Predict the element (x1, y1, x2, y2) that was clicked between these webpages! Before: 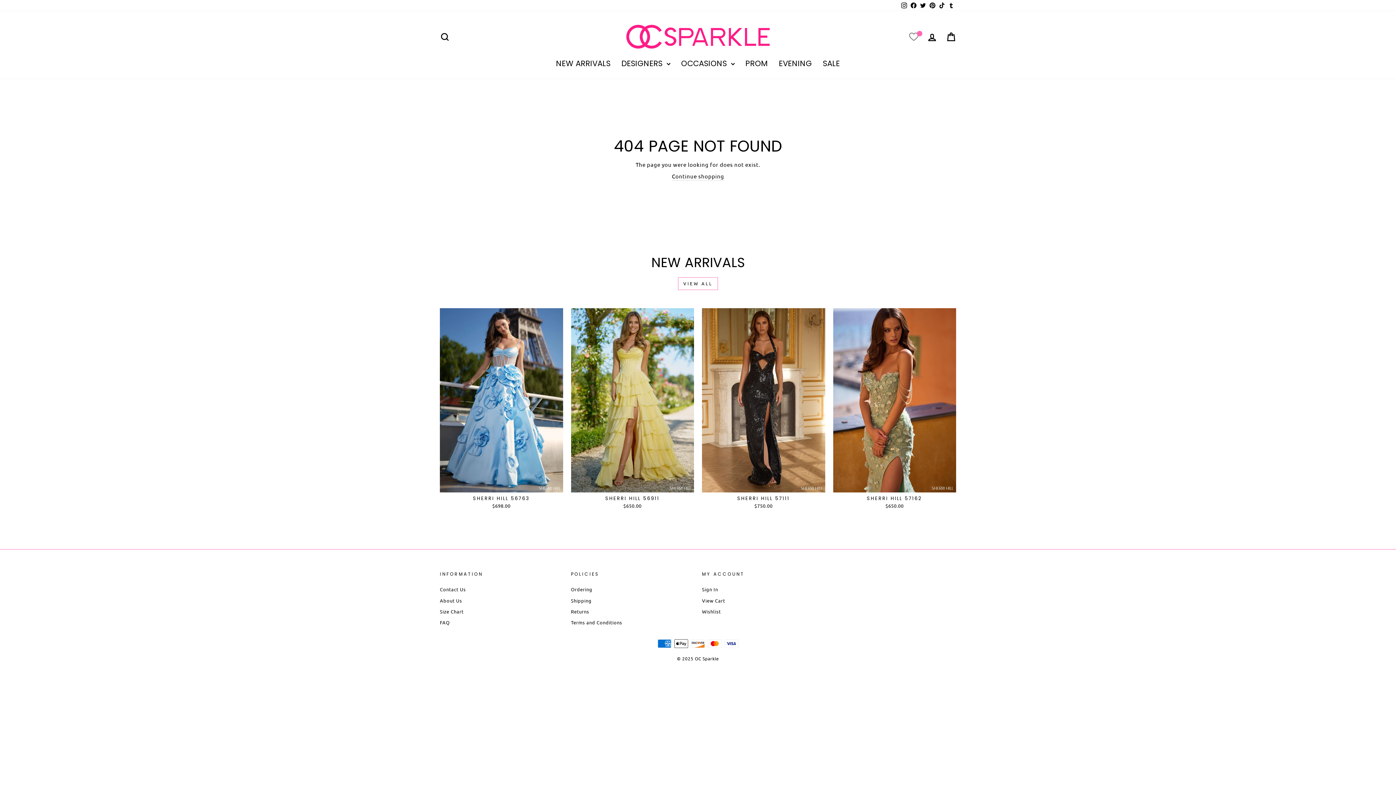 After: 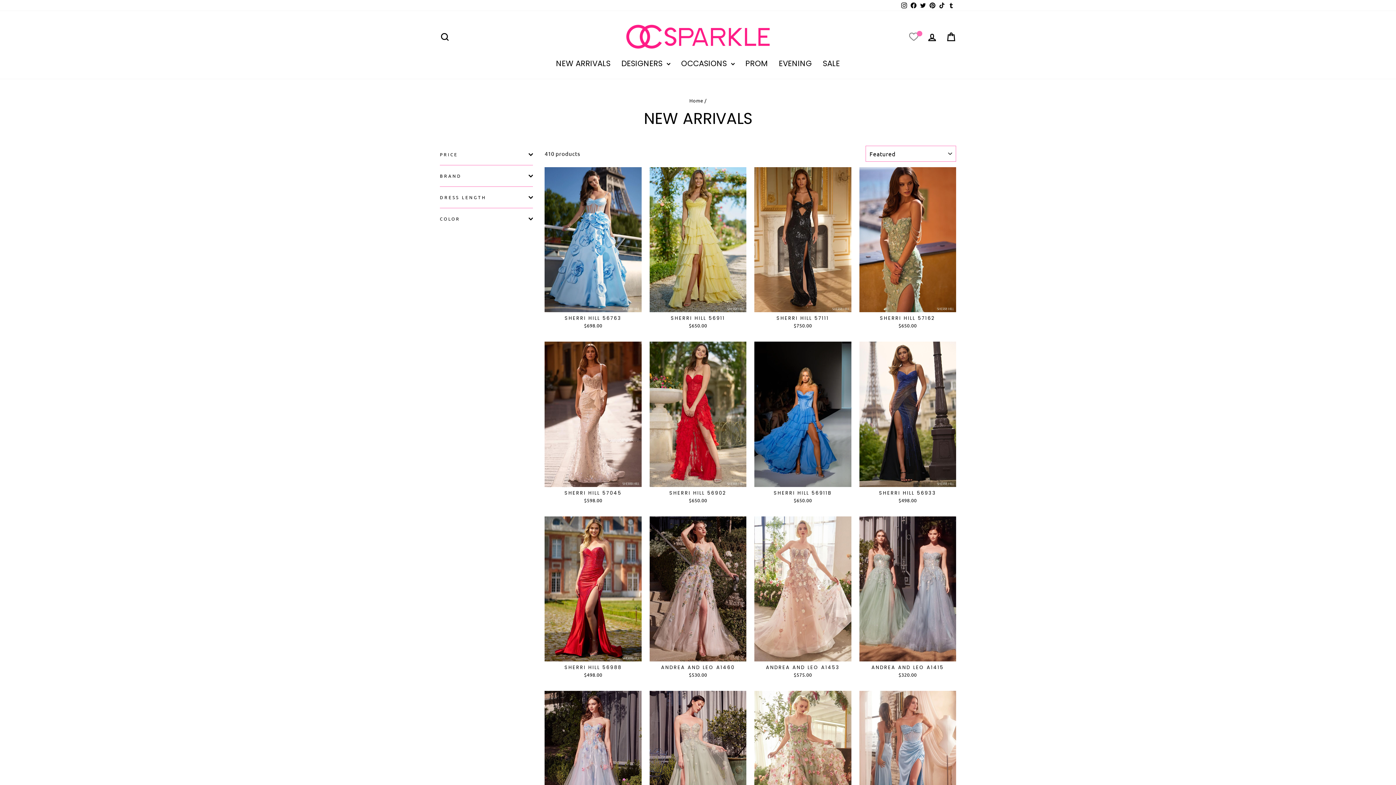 Action: bbox: (550, 55, 616, 71) label: NEW ARRIVALS